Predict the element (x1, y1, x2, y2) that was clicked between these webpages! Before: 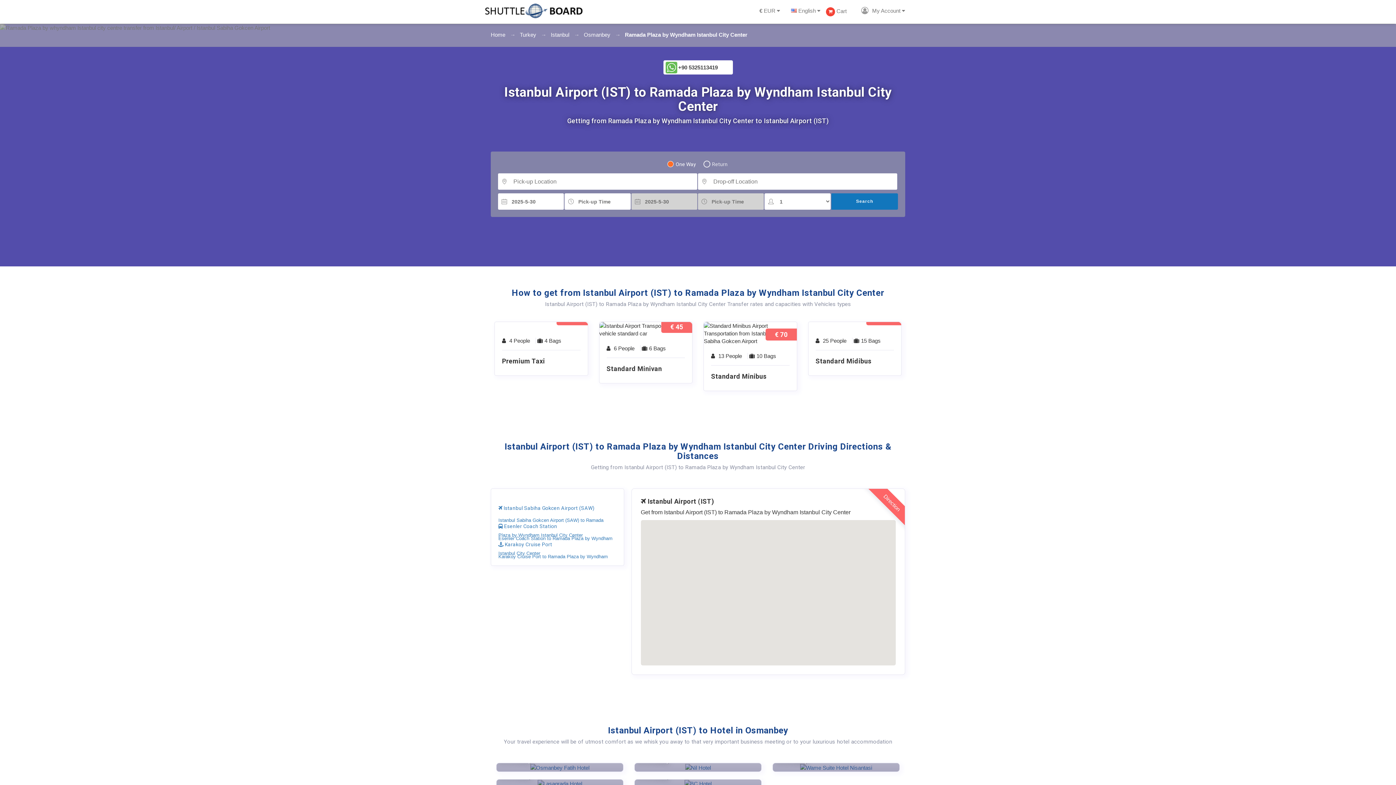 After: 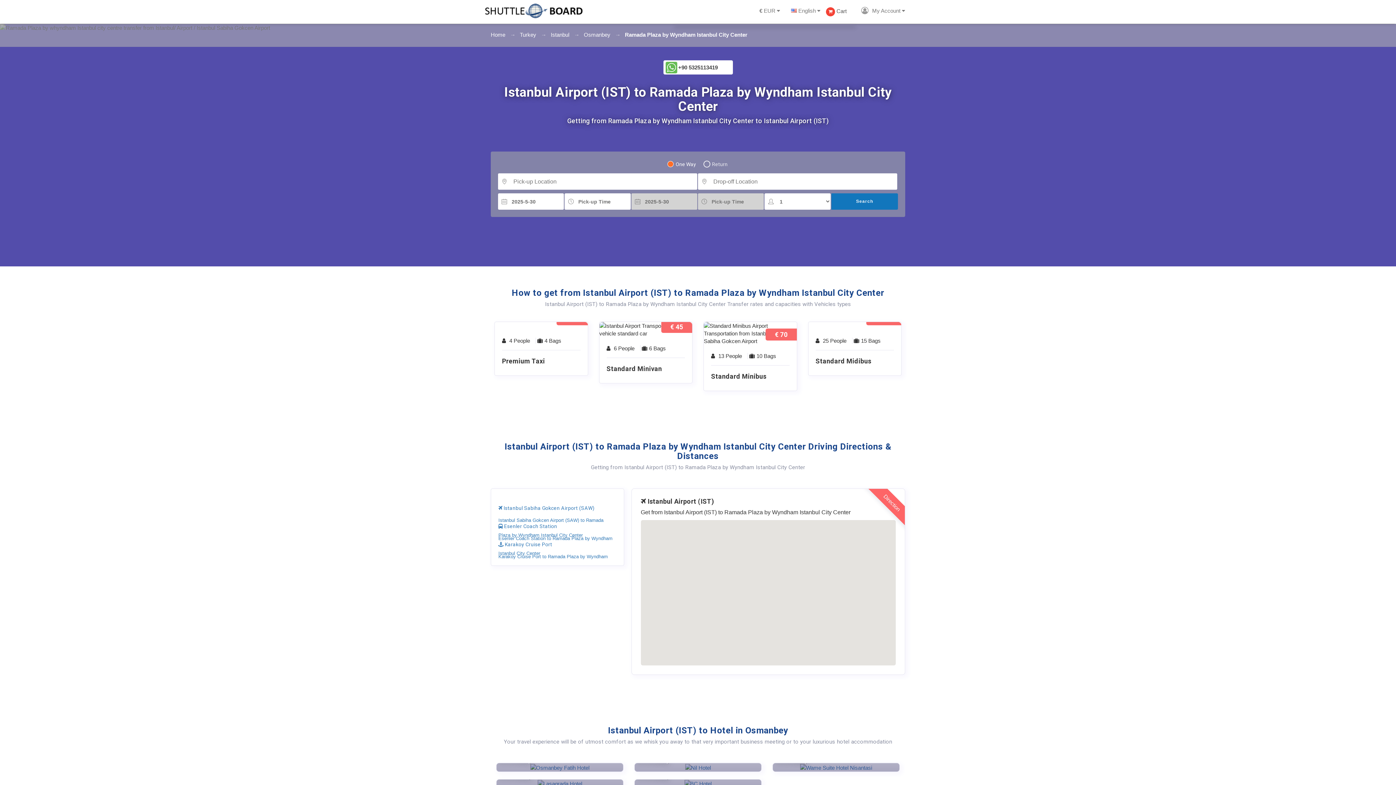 Action: label:  Cart bbox: (826, 0, 850, 23)